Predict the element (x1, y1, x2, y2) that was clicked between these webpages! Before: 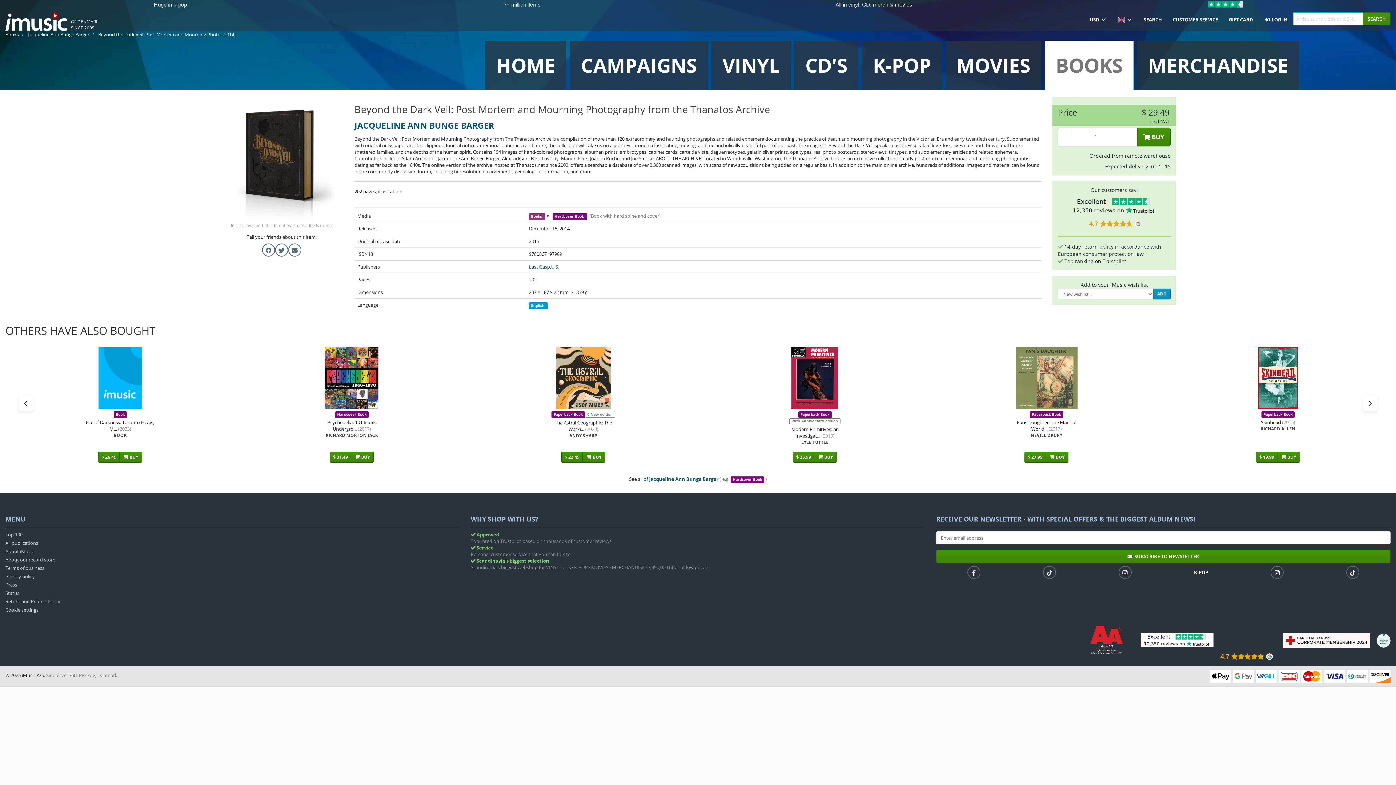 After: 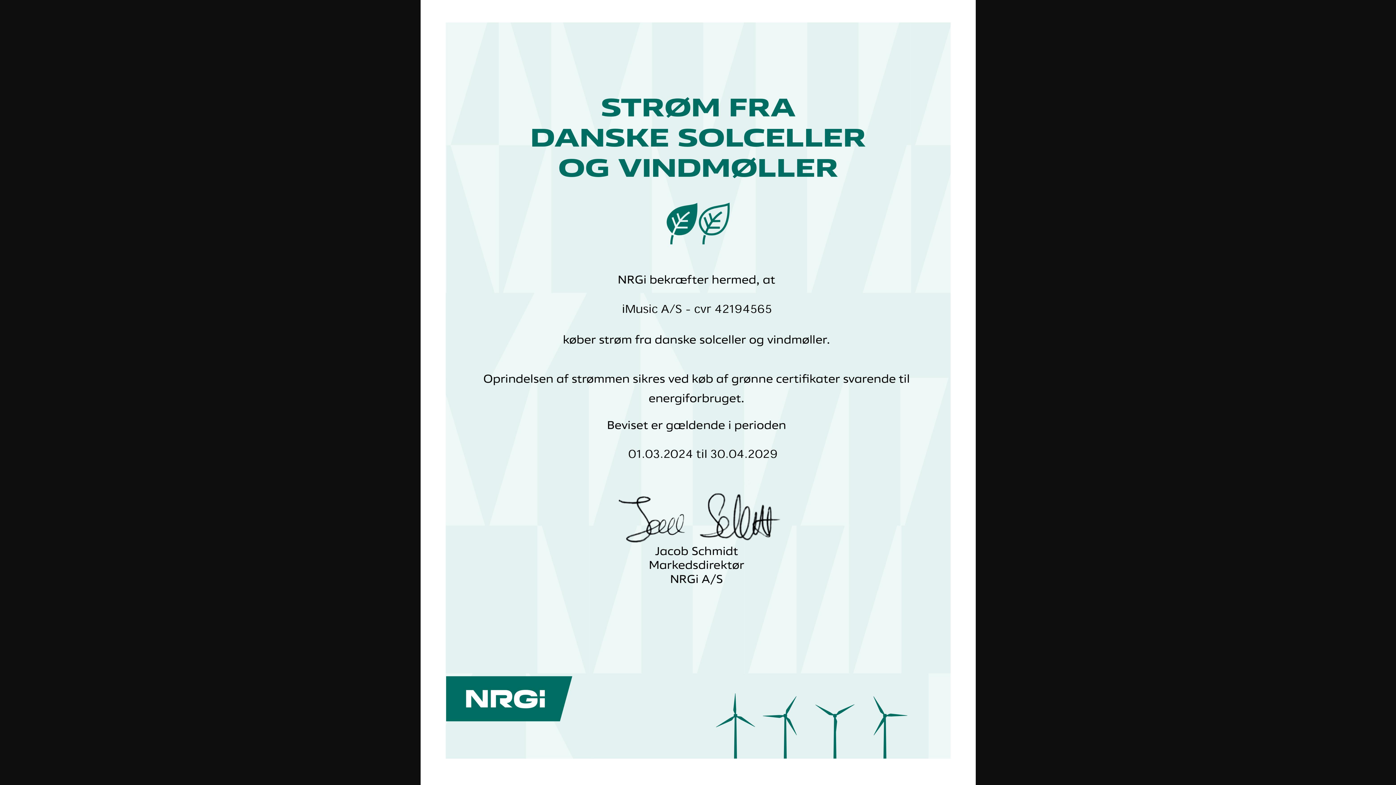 Action: bbox: (1376, 636, 1390, 643)